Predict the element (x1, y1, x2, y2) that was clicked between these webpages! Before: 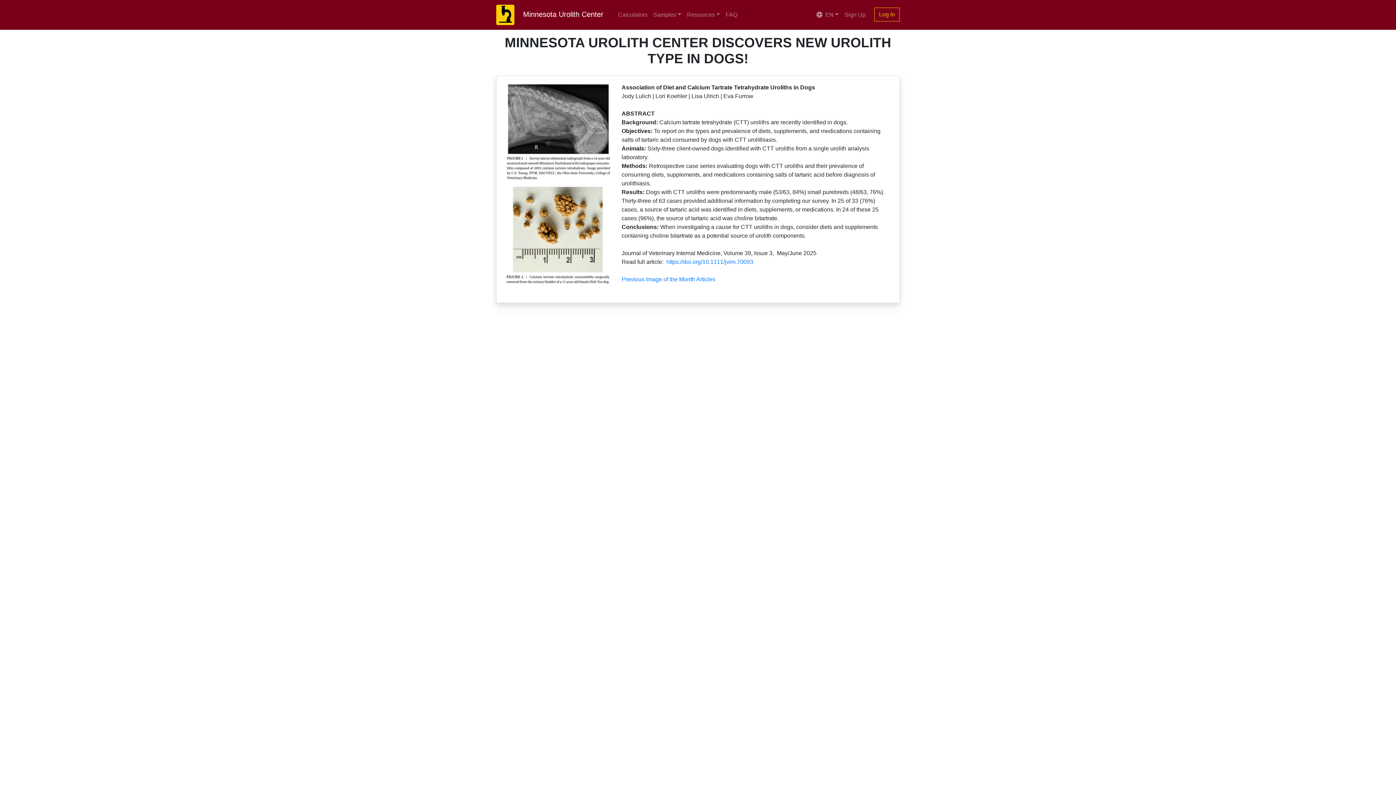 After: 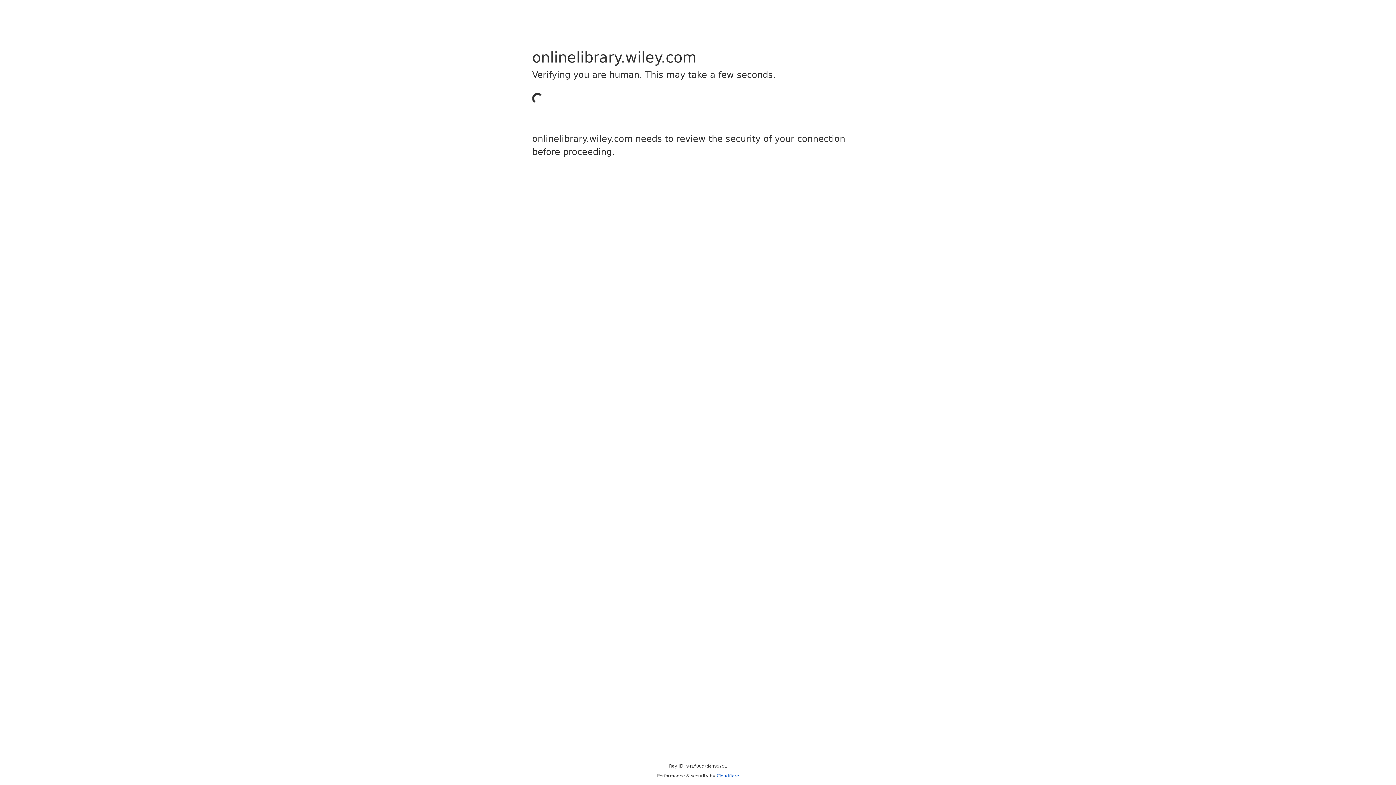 Action: bbox: (666, 258, 753, 265) label: https://doi.org/10.1111/jvim.70093
